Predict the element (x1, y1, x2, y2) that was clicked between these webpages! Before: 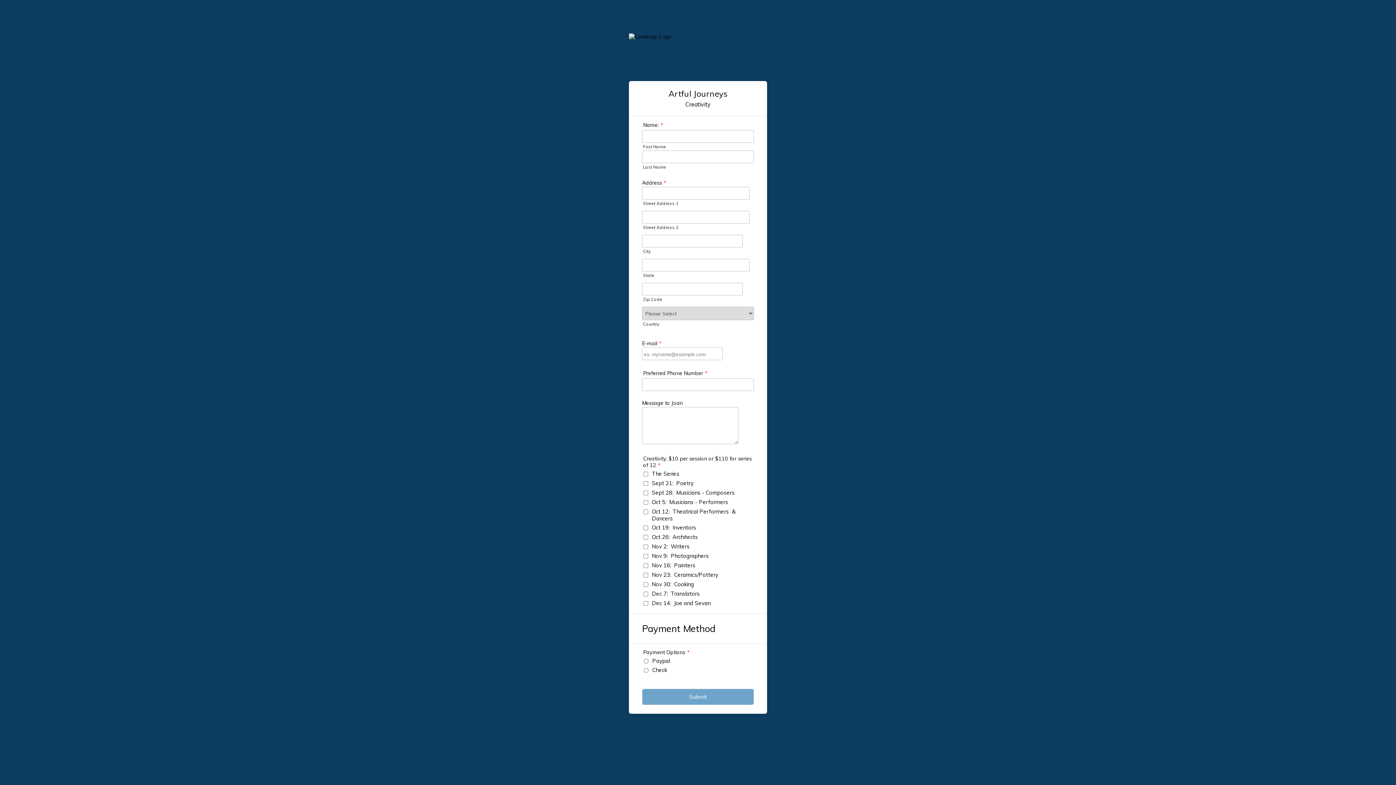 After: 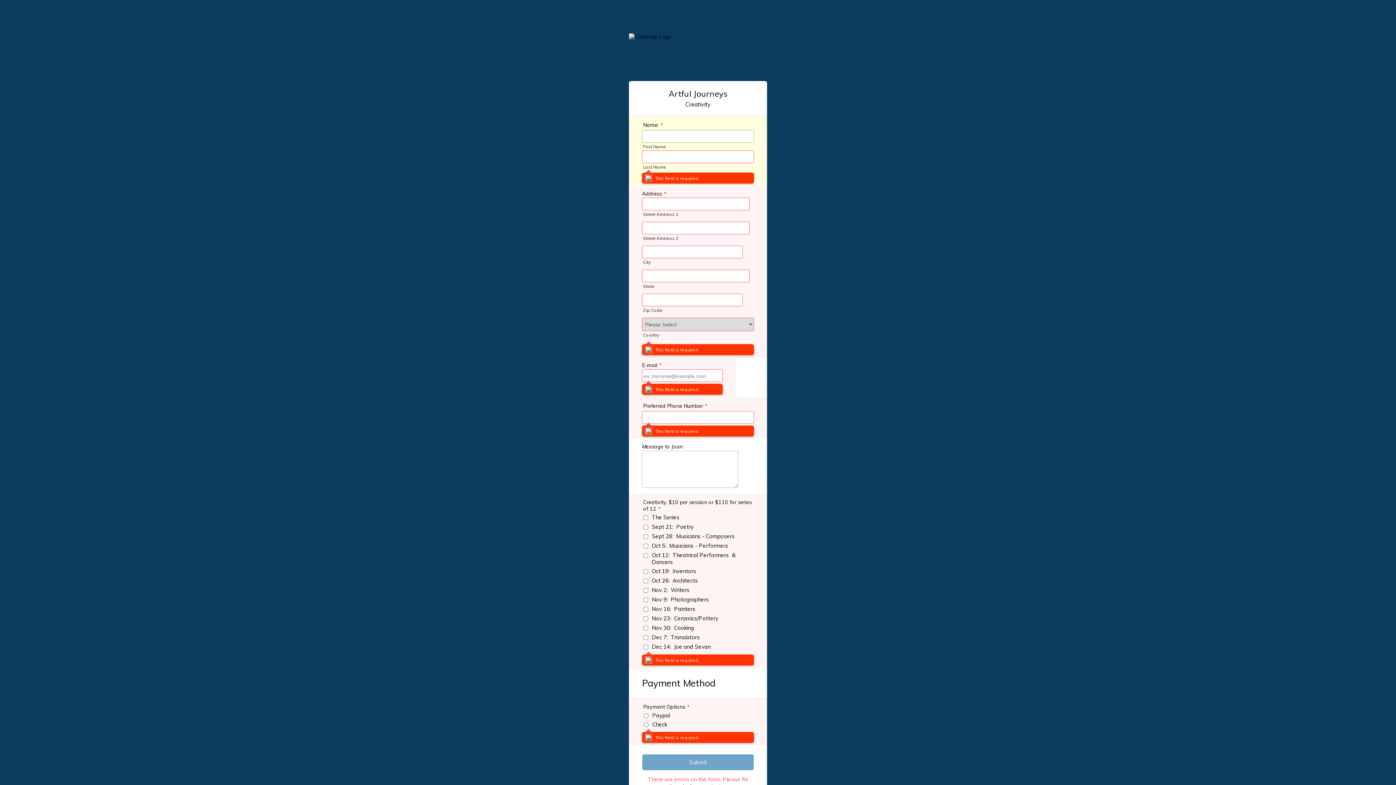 Action: bbox: (642, 689, 754, 705) label: Submit